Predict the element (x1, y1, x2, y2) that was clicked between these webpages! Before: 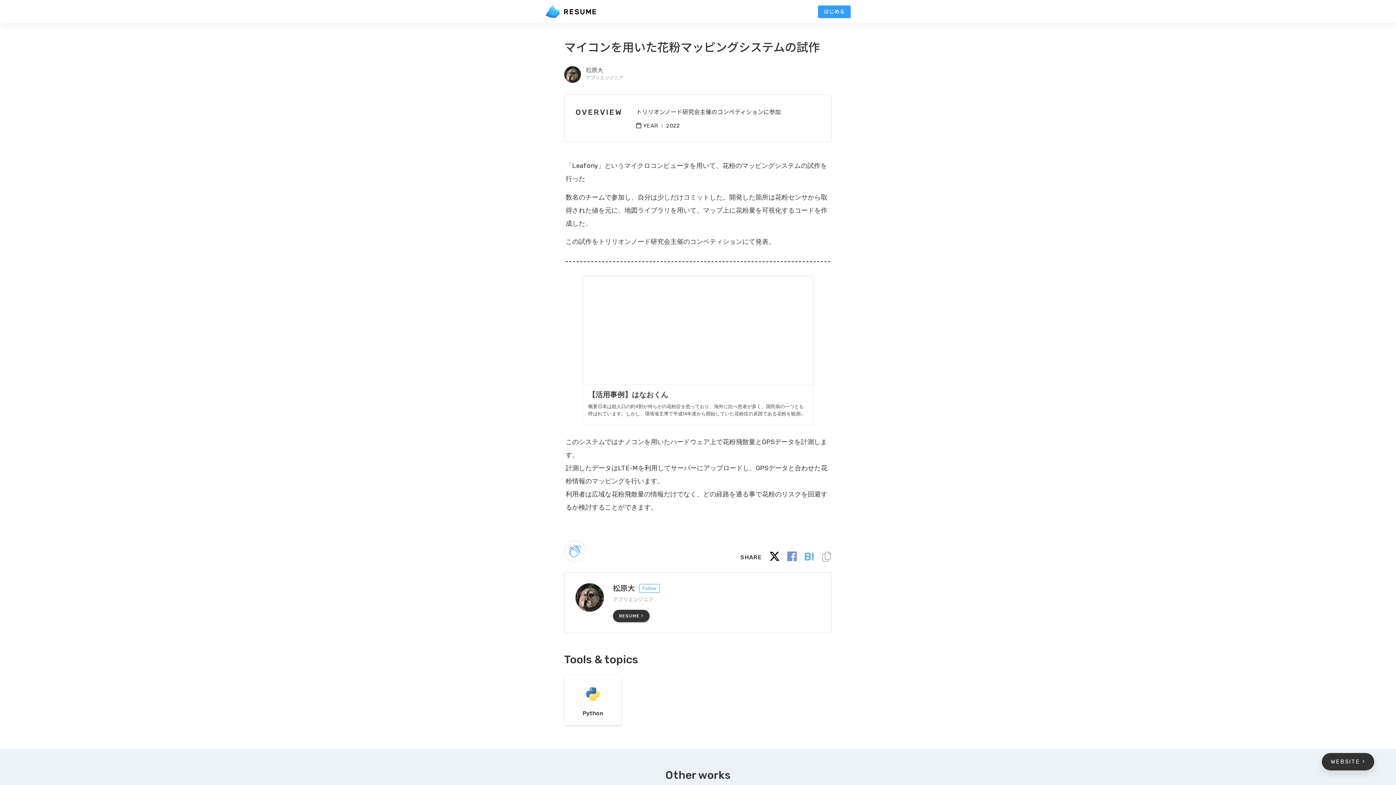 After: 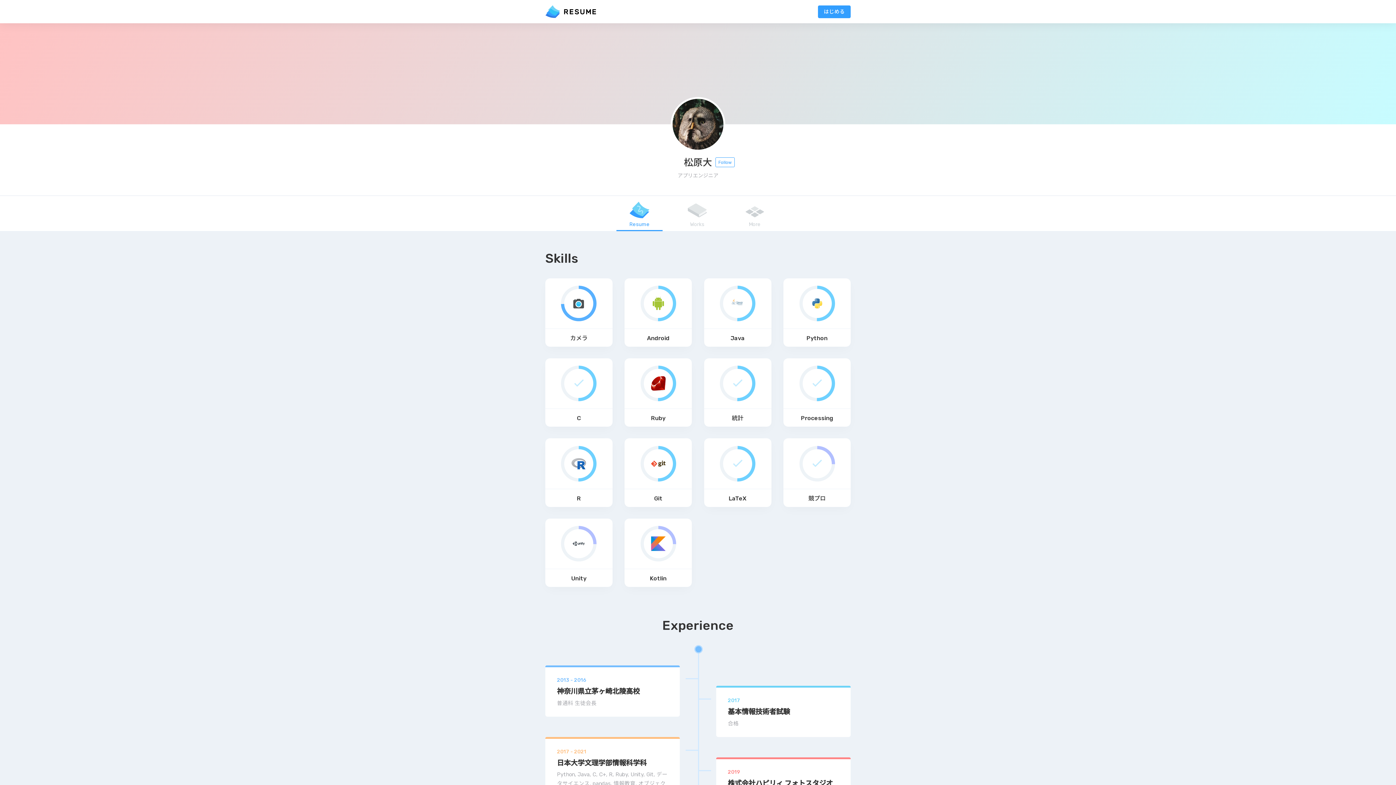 Action: bbox: (575, 443, 604, 472)